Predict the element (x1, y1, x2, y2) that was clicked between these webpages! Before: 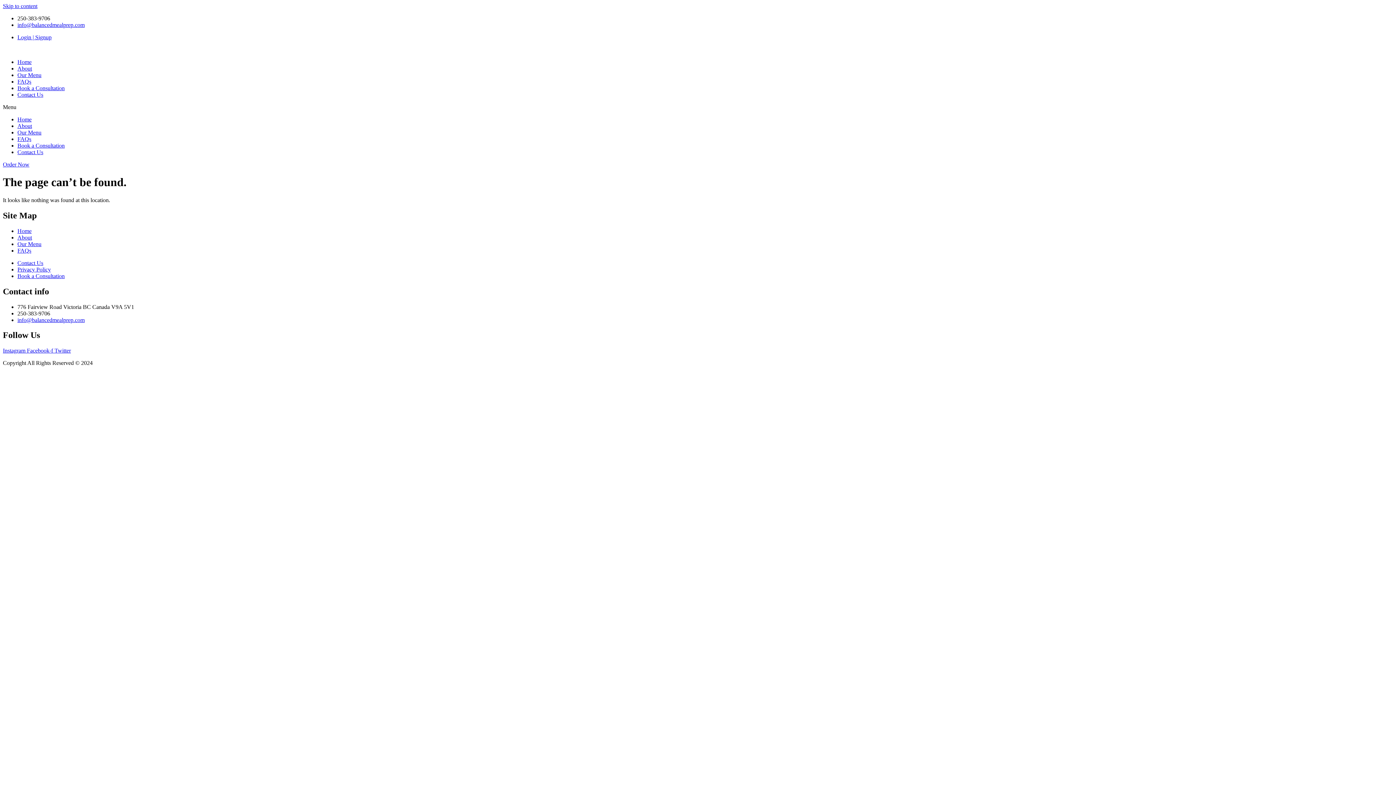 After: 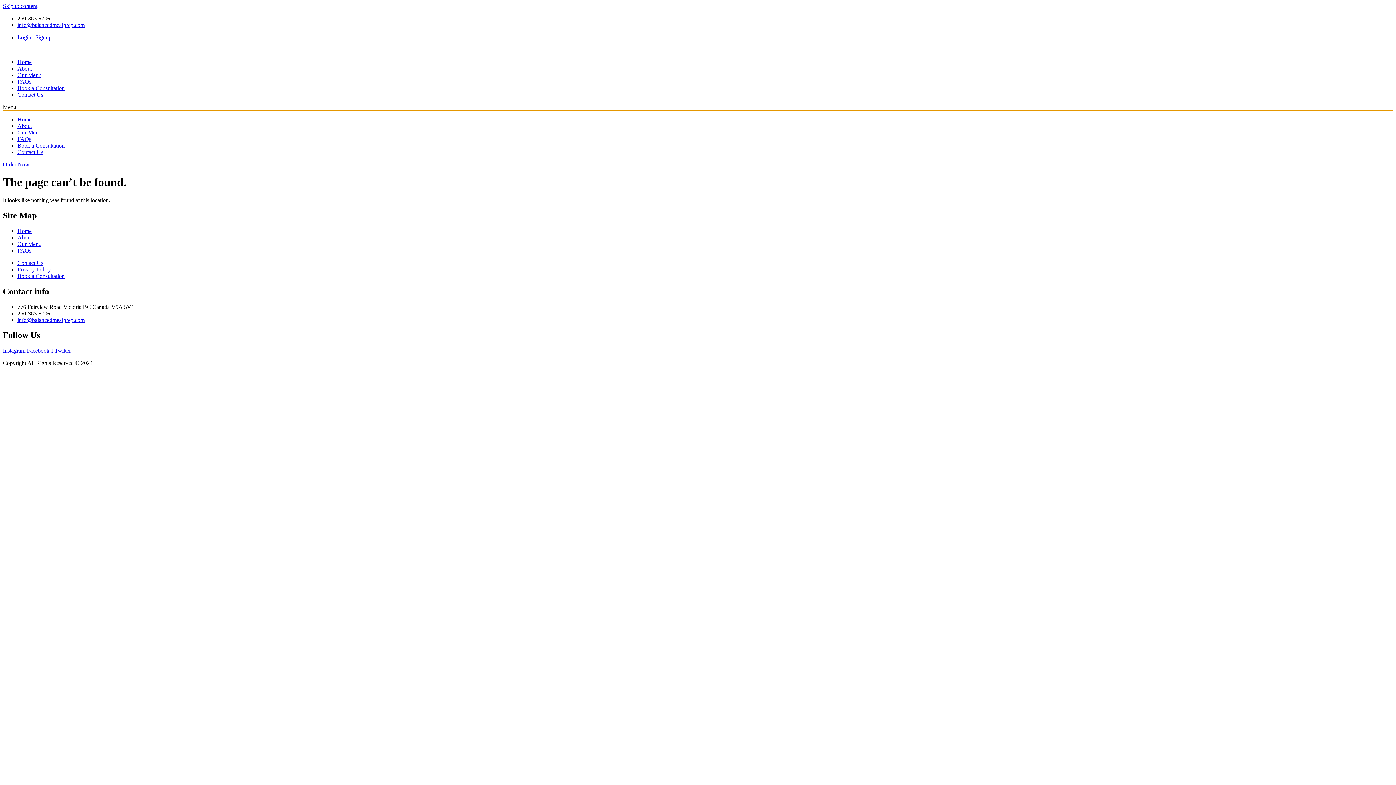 Action: label: Menu Toggle bbox: (2, 104, 1393, 110)